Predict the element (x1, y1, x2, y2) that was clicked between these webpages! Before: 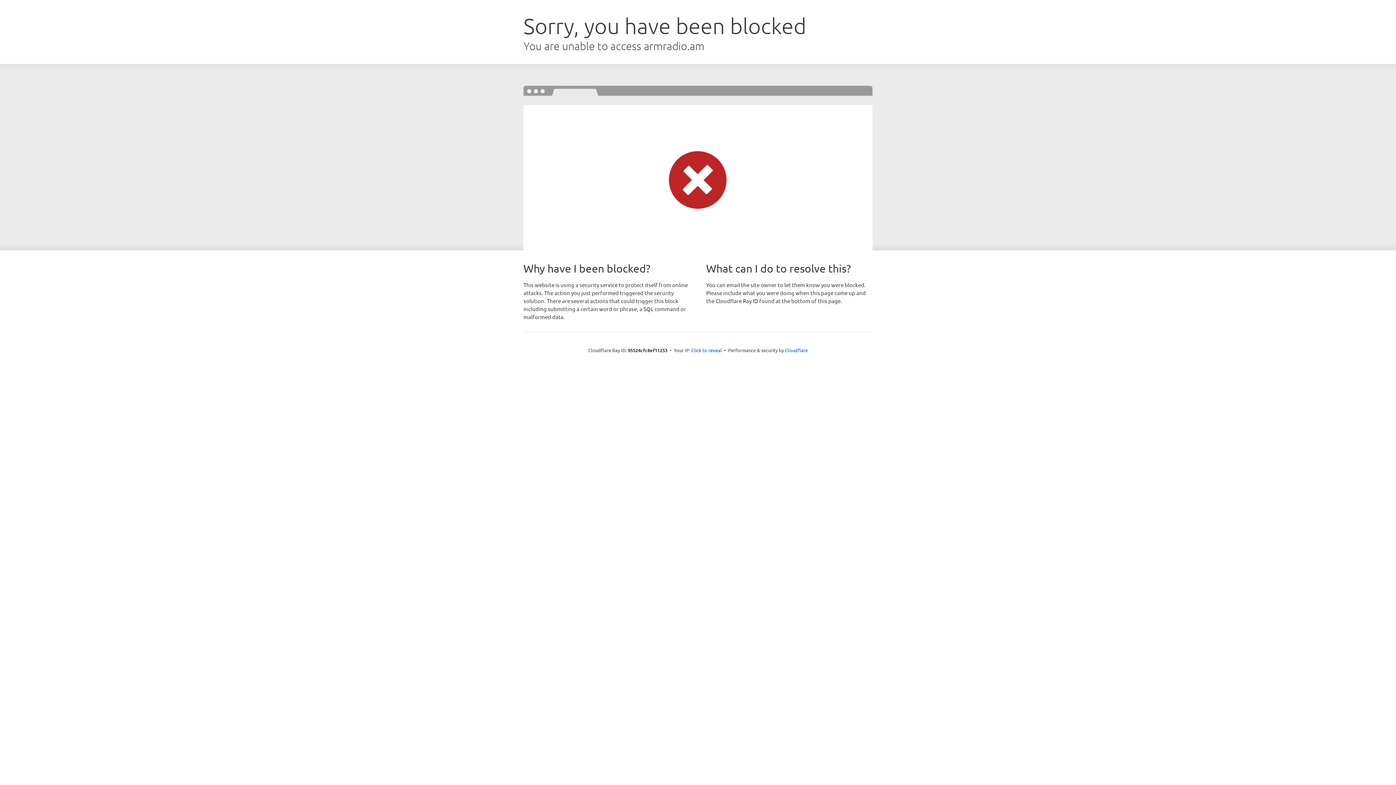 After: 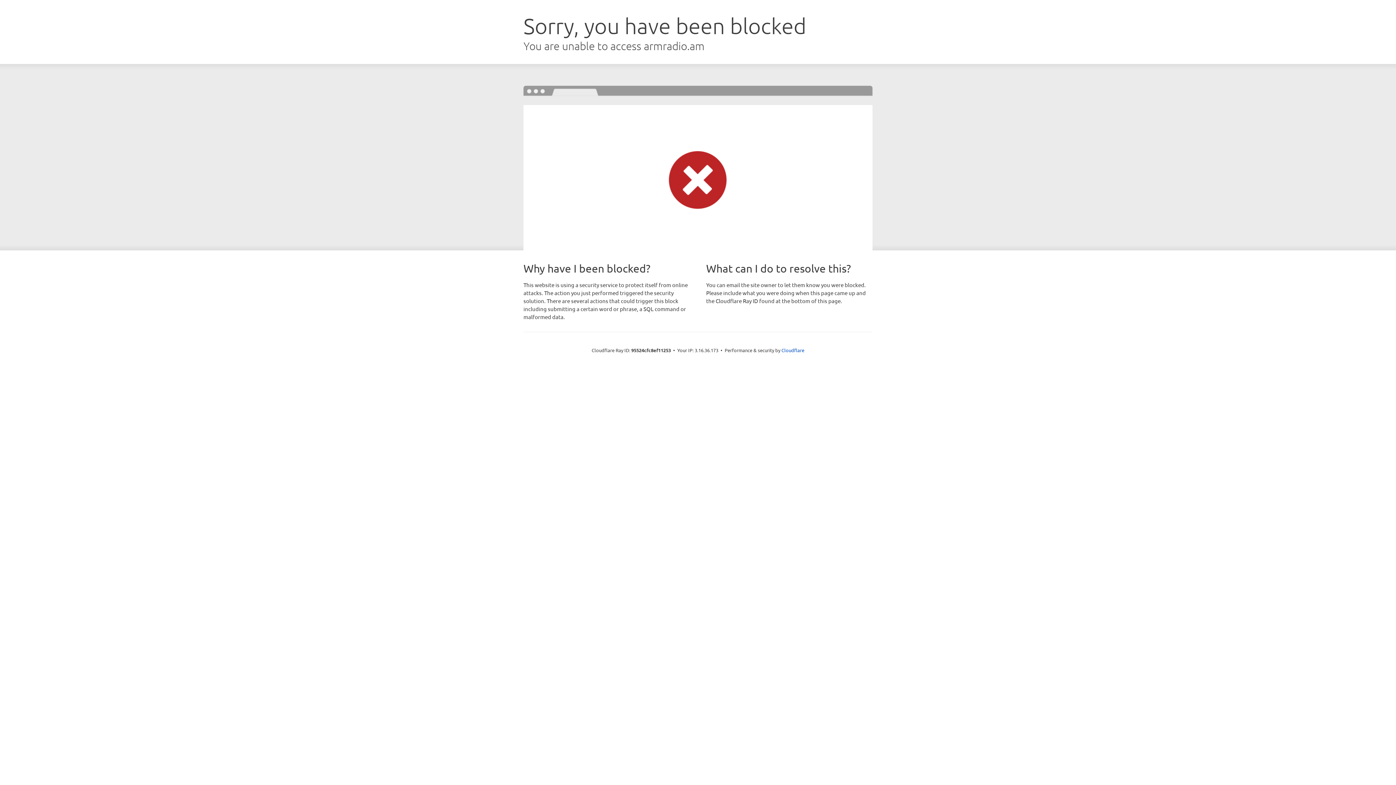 Action: label: Click to reveal bbox: (691, 346, 722, 353)